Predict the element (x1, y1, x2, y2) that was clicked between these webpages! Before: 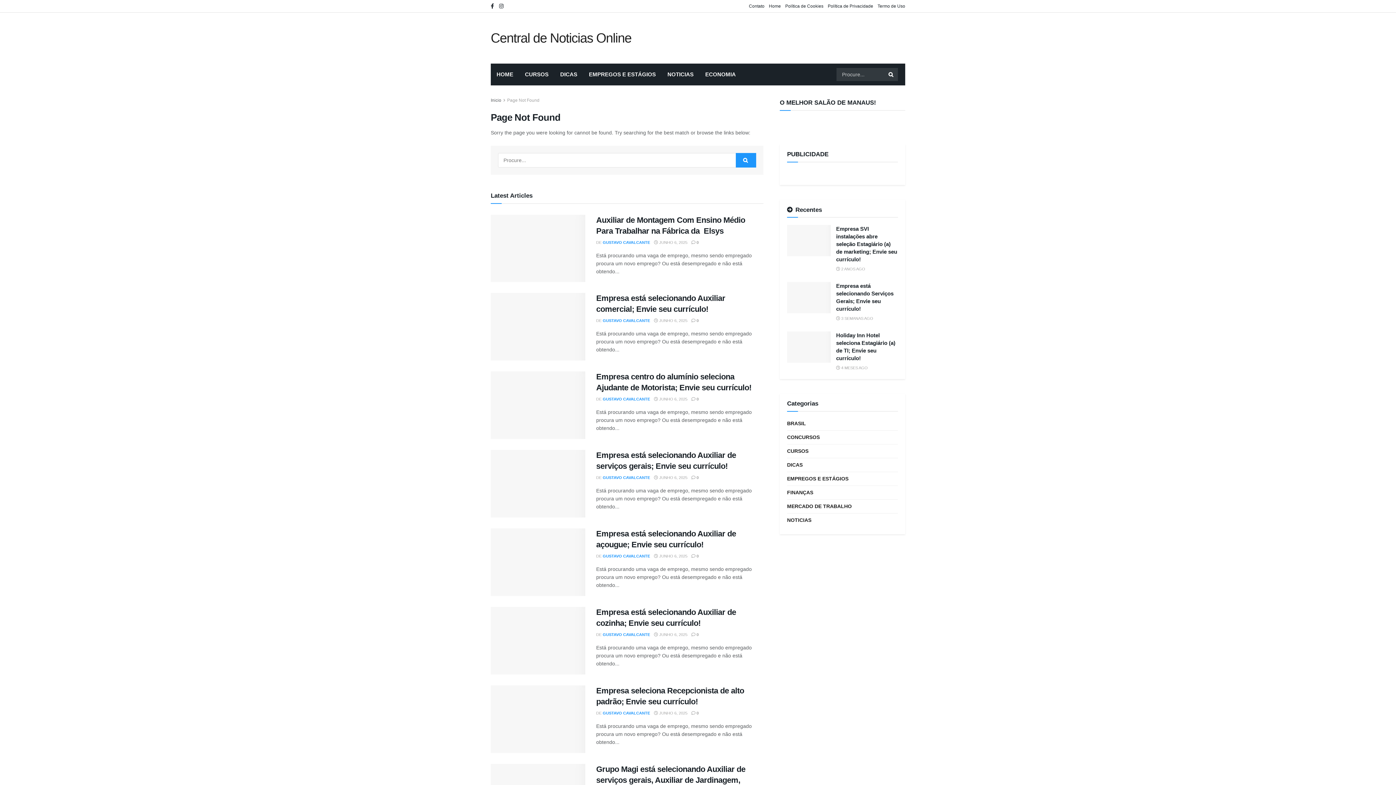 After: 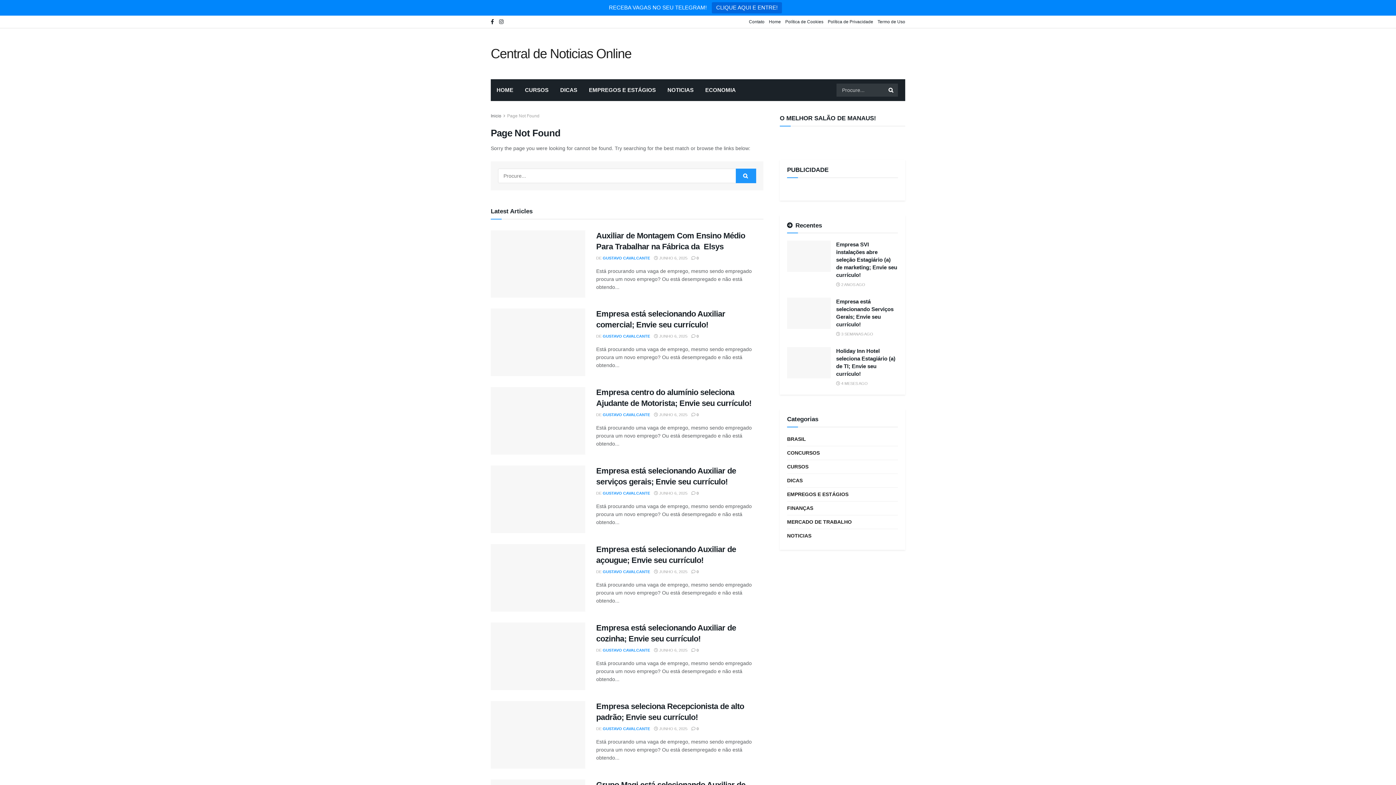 Action: bbox: (499, 0, 503, 12)